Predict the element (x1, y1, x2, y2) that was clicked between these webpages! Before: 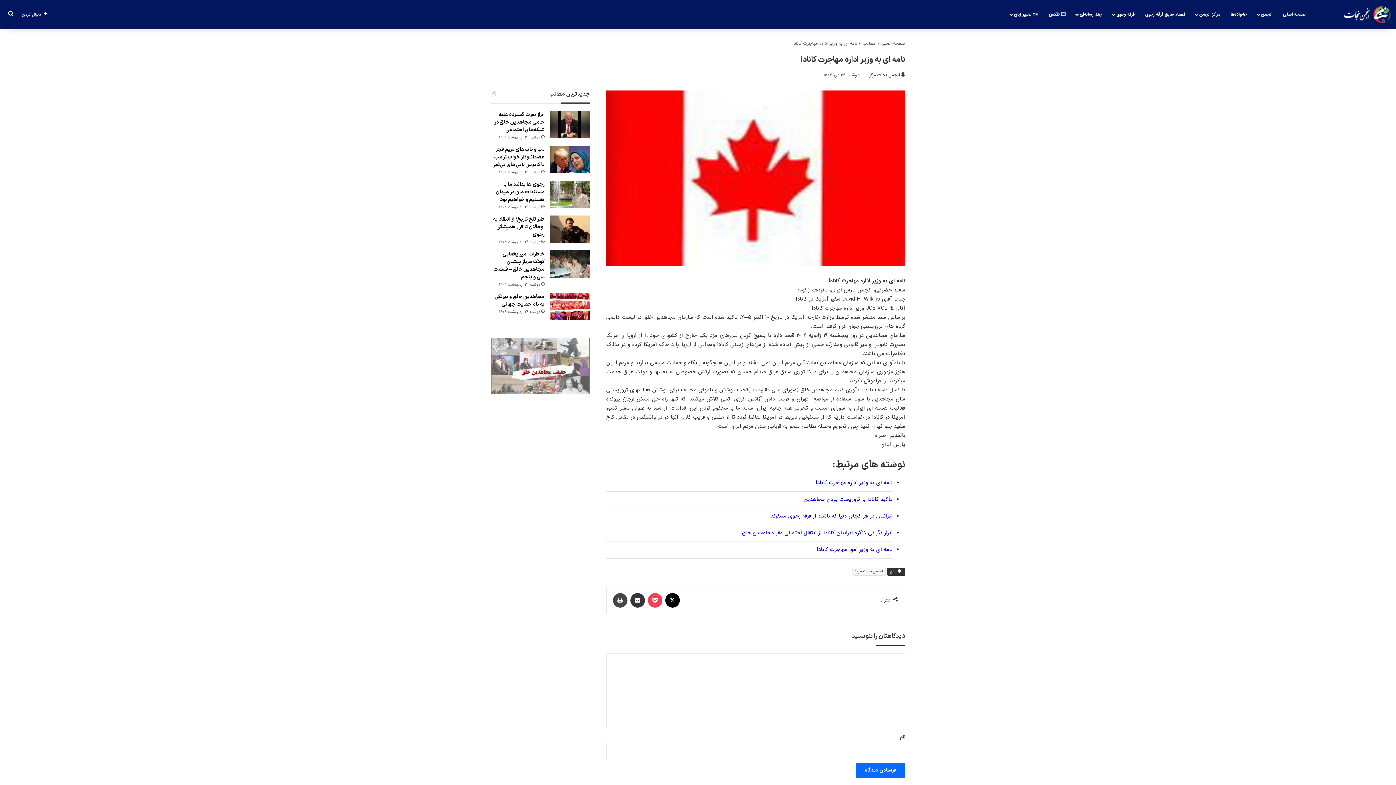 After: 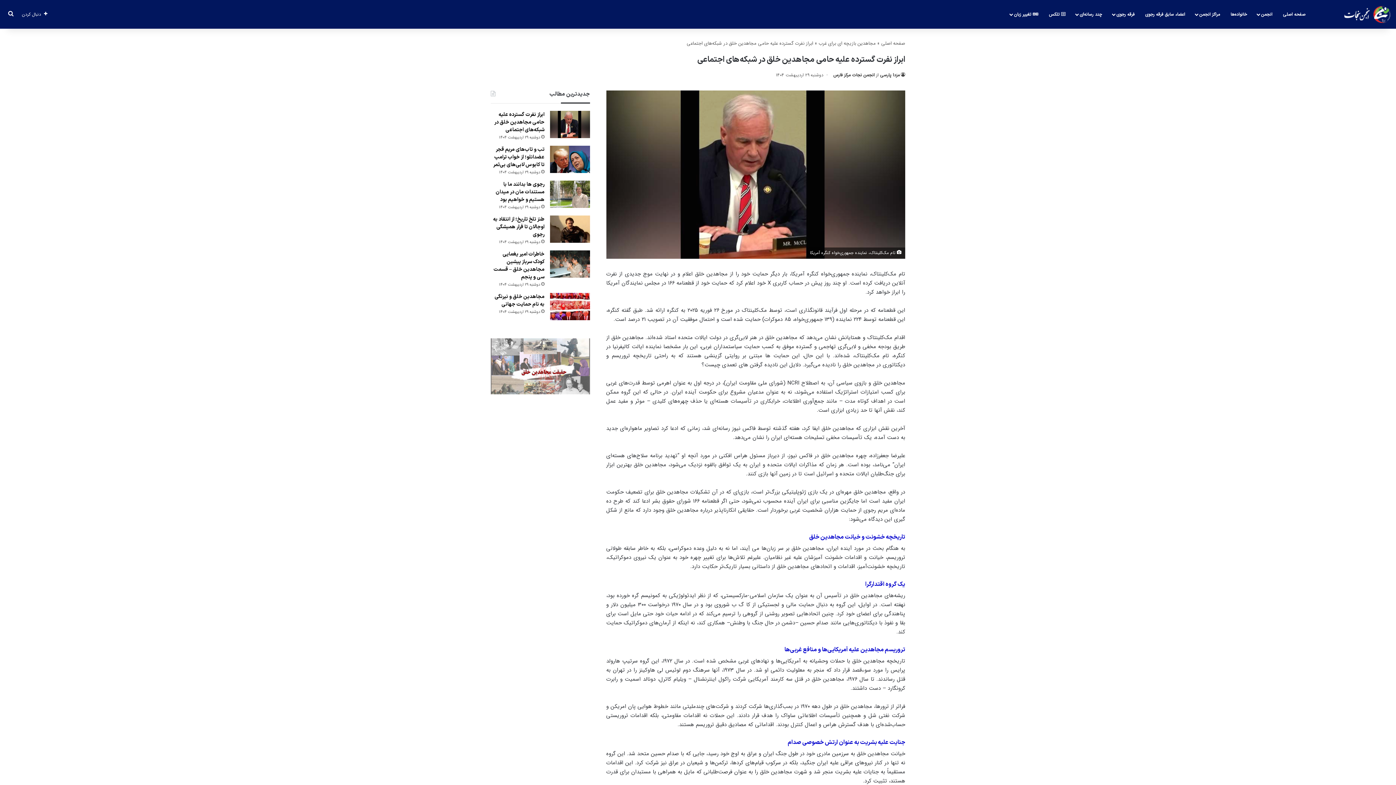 Action: label: ابراز نفرت گسترده علیه حامی مجاهدین خلق در شبکه‌های اجتماعی bbox: (550, 110, 590, 138)